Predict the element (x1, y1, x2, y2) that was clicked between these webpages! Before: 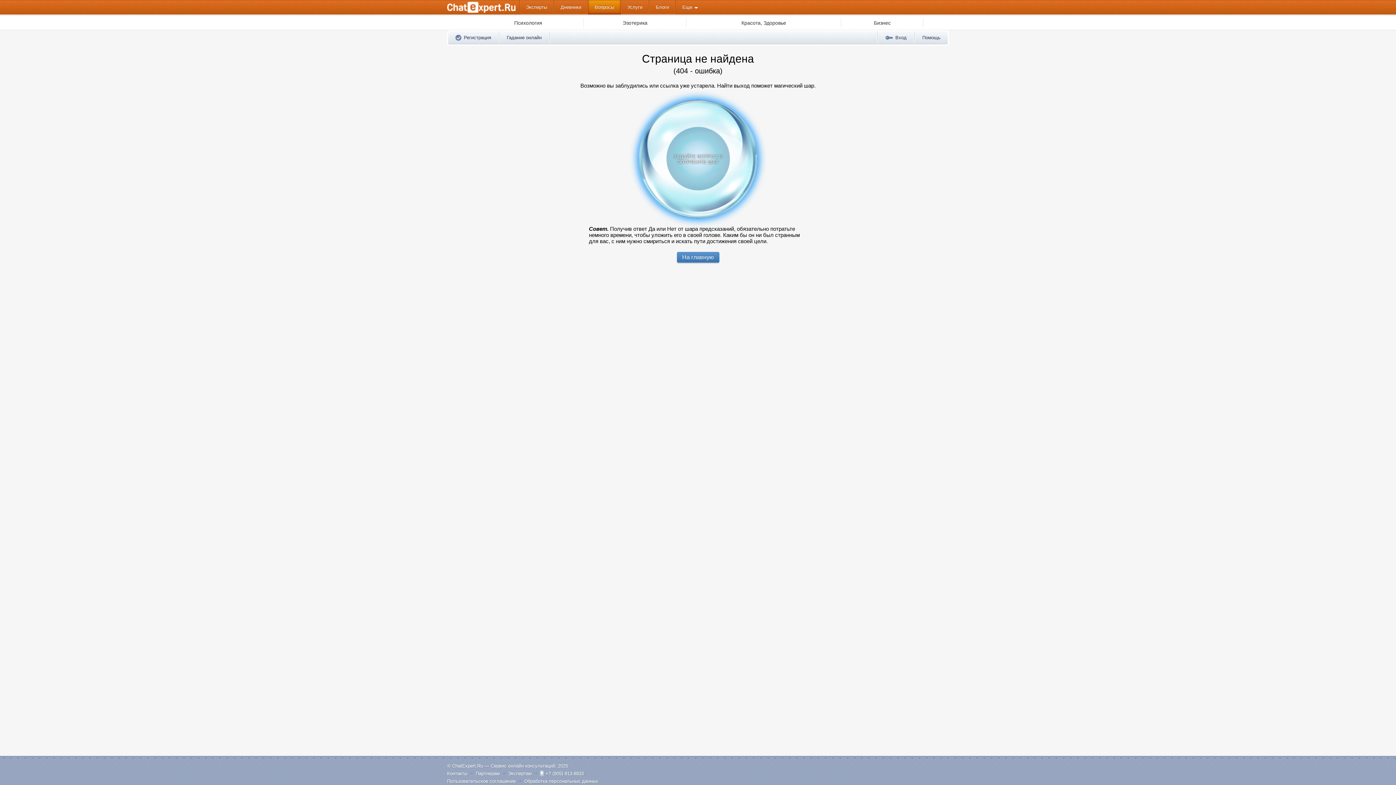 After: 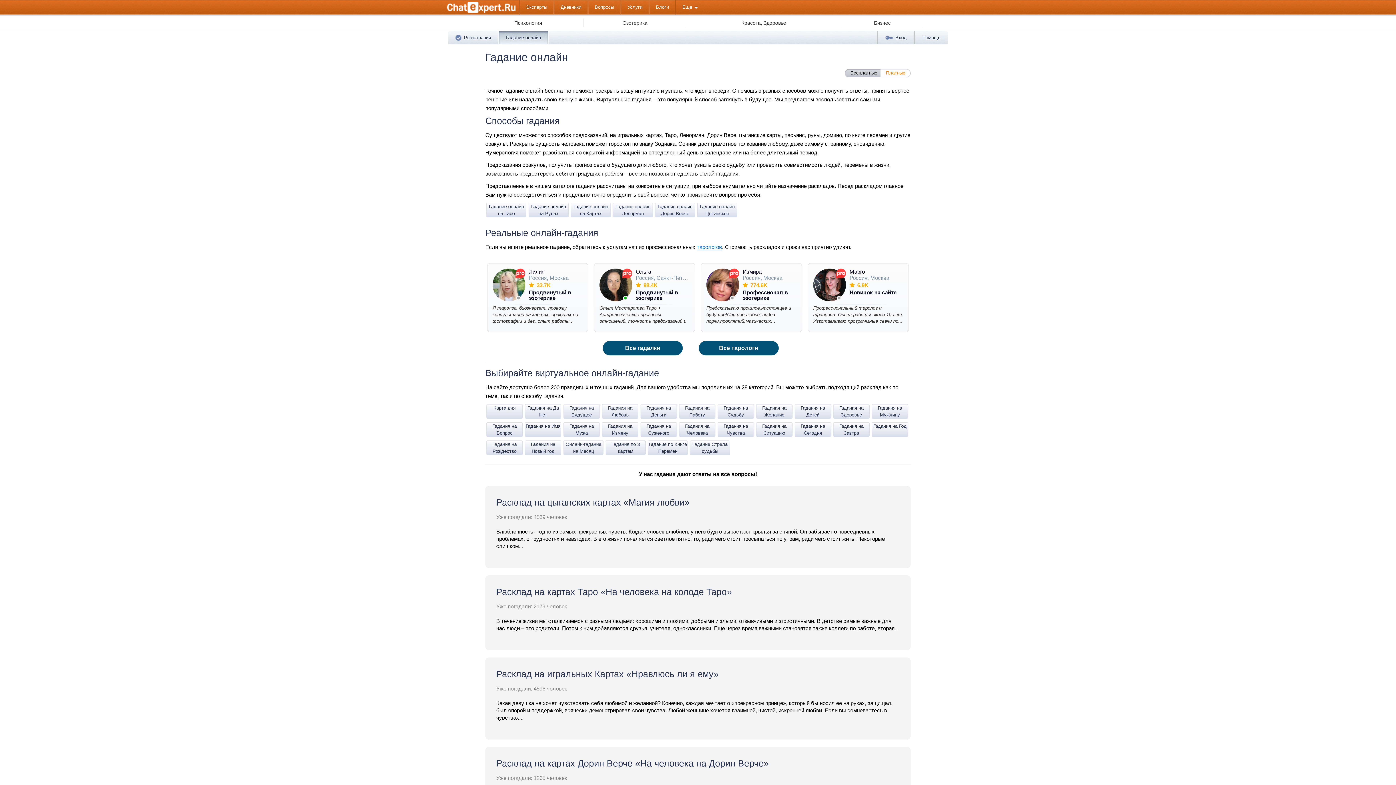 Action: label: Гадание онлайн bbox: (499, 31, 549, 44)